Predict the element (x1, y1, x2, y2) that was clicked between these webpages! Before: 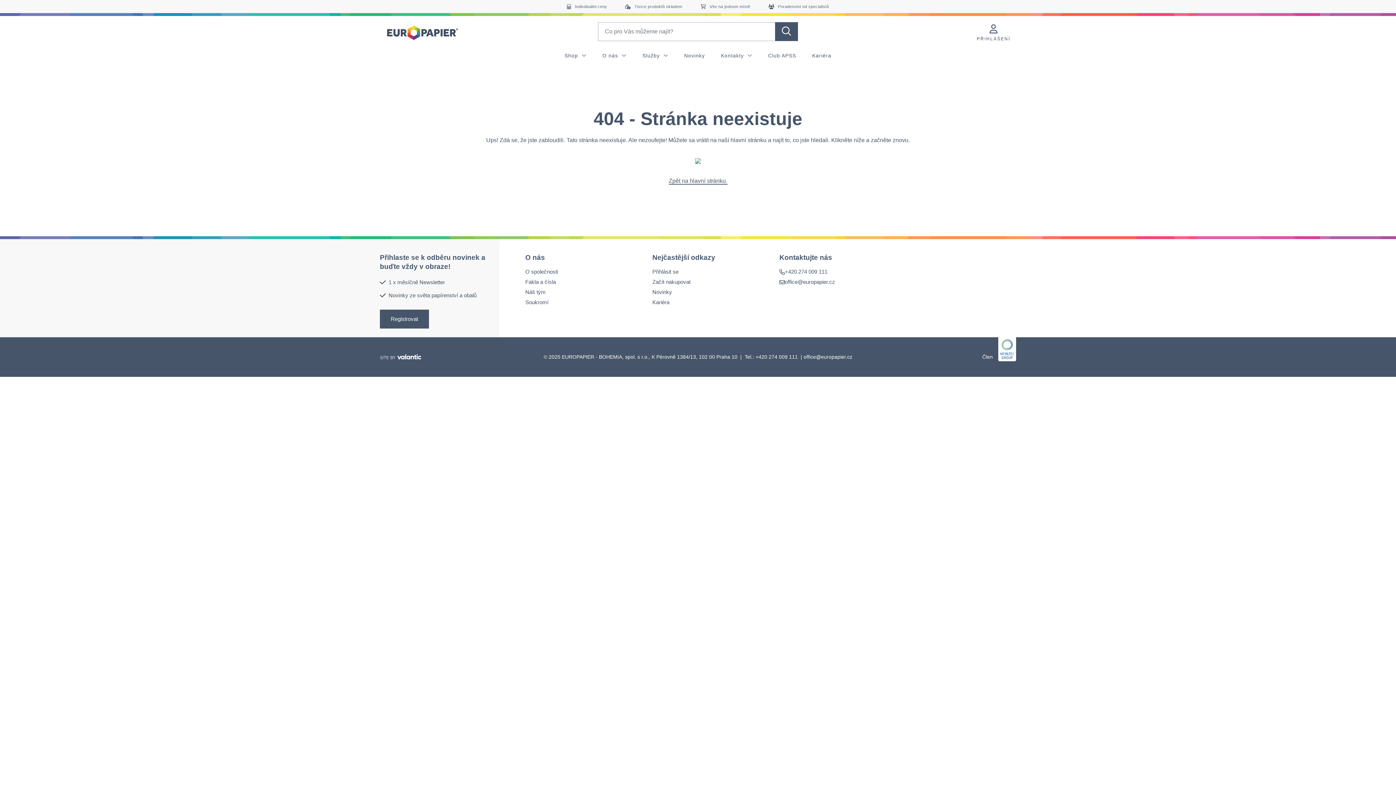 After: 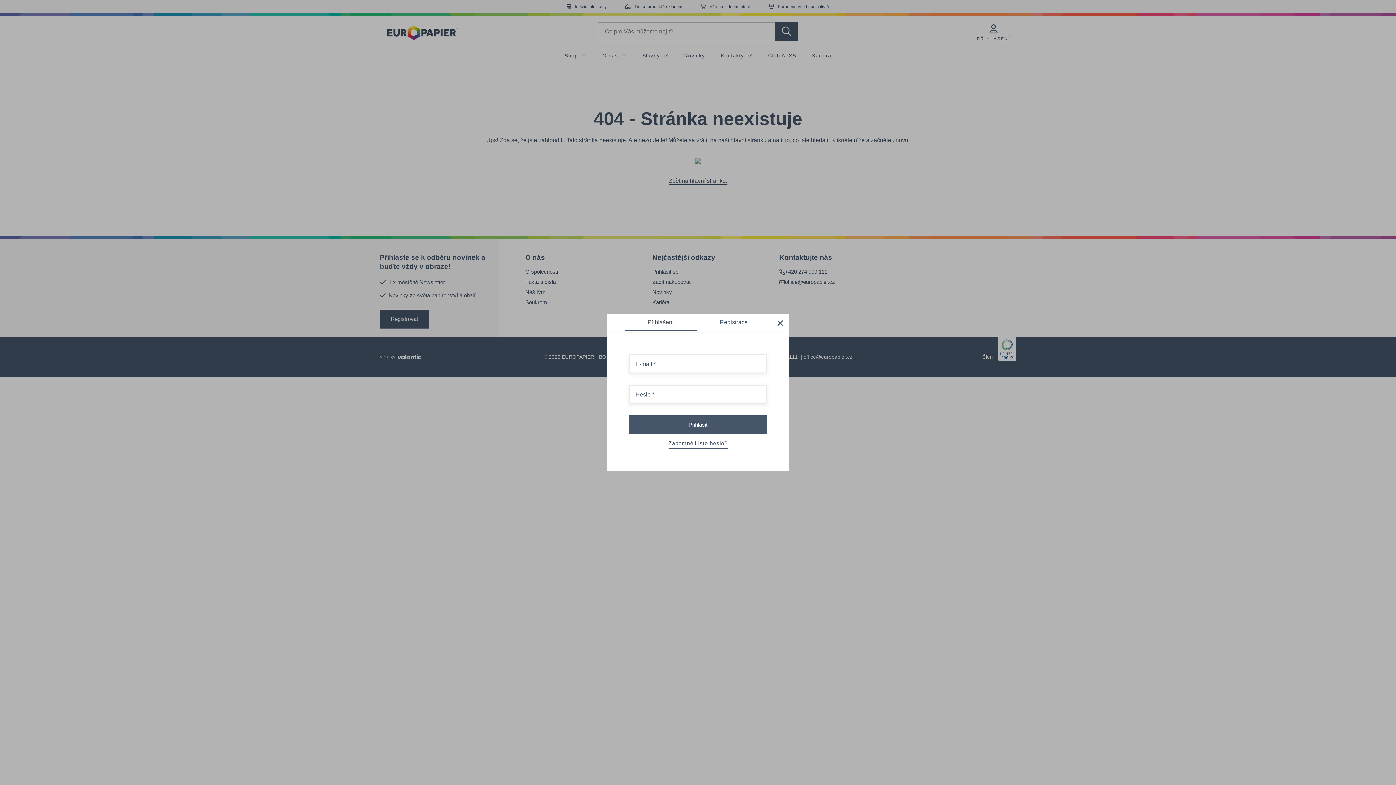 Action: bbox: (971, 23, 1016, 42) label: PŘIHLÁŠENÍ